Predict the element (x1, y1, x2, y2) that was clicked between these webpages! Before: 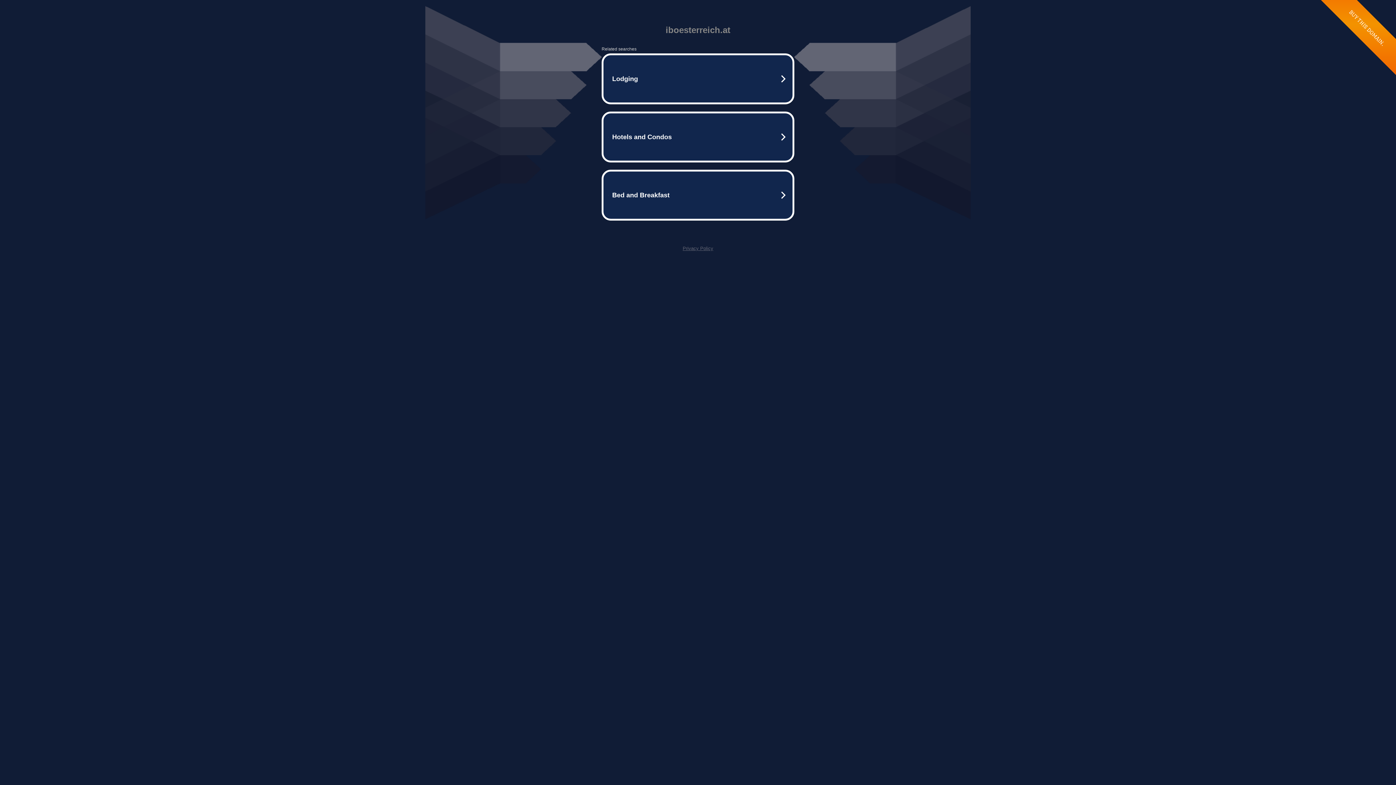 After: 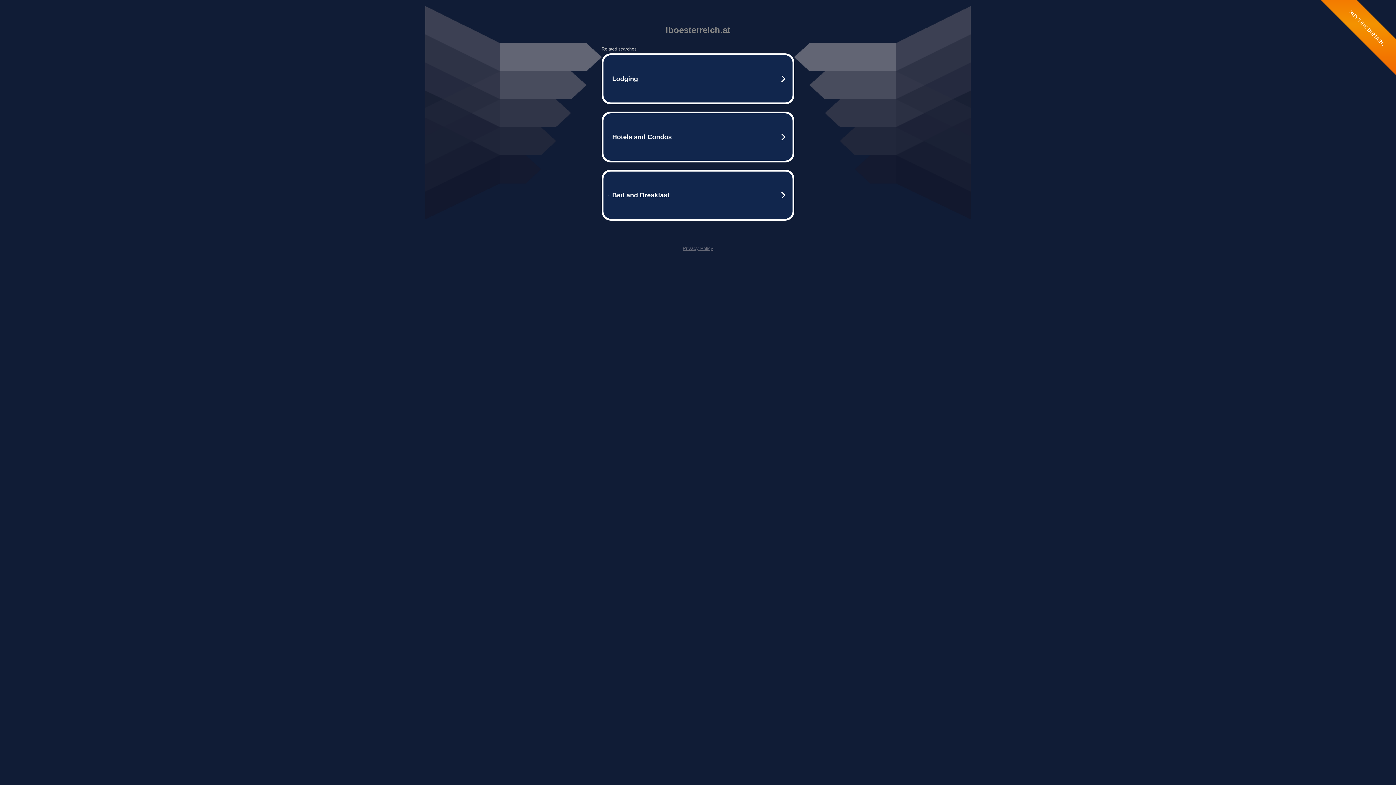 Action: label: Privacy Policy bbox: (682, 245, 713, 251)